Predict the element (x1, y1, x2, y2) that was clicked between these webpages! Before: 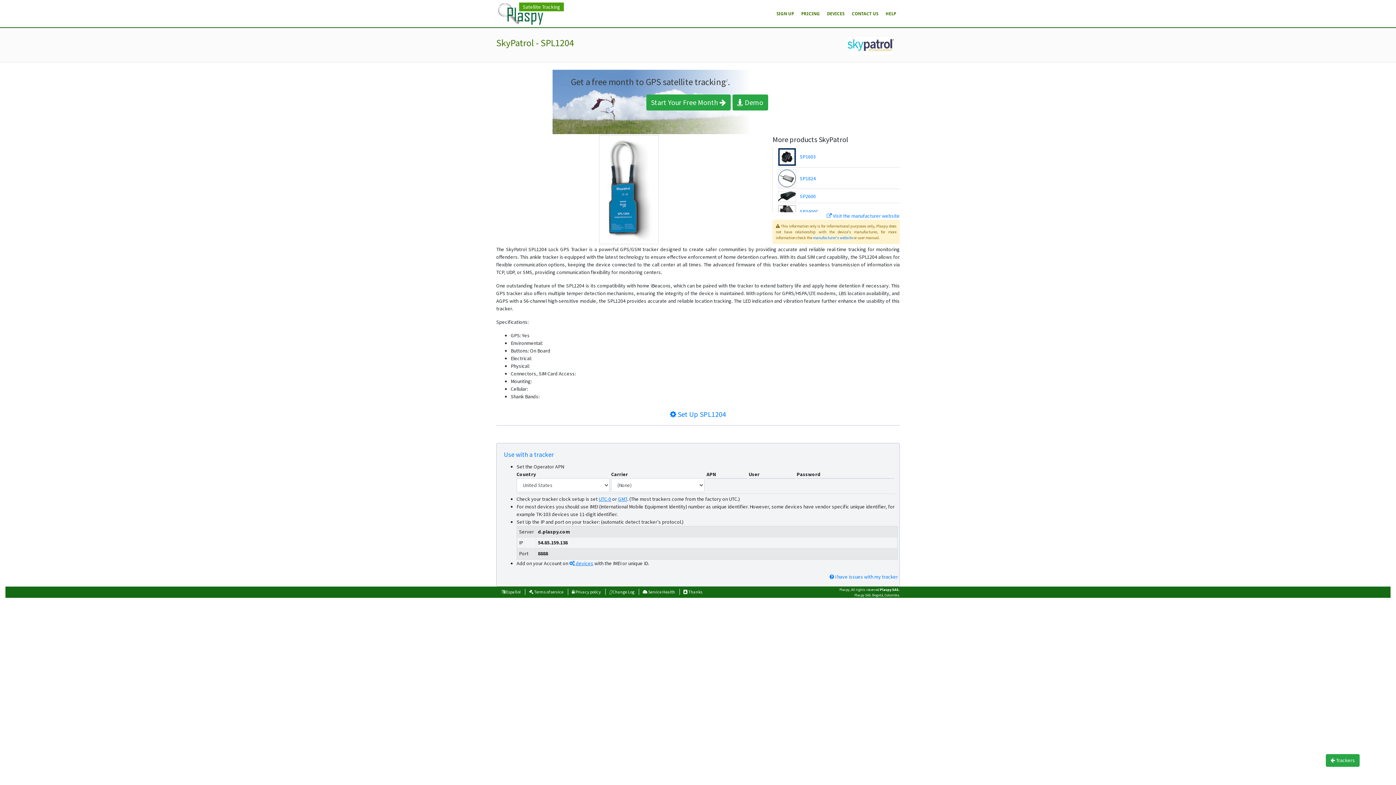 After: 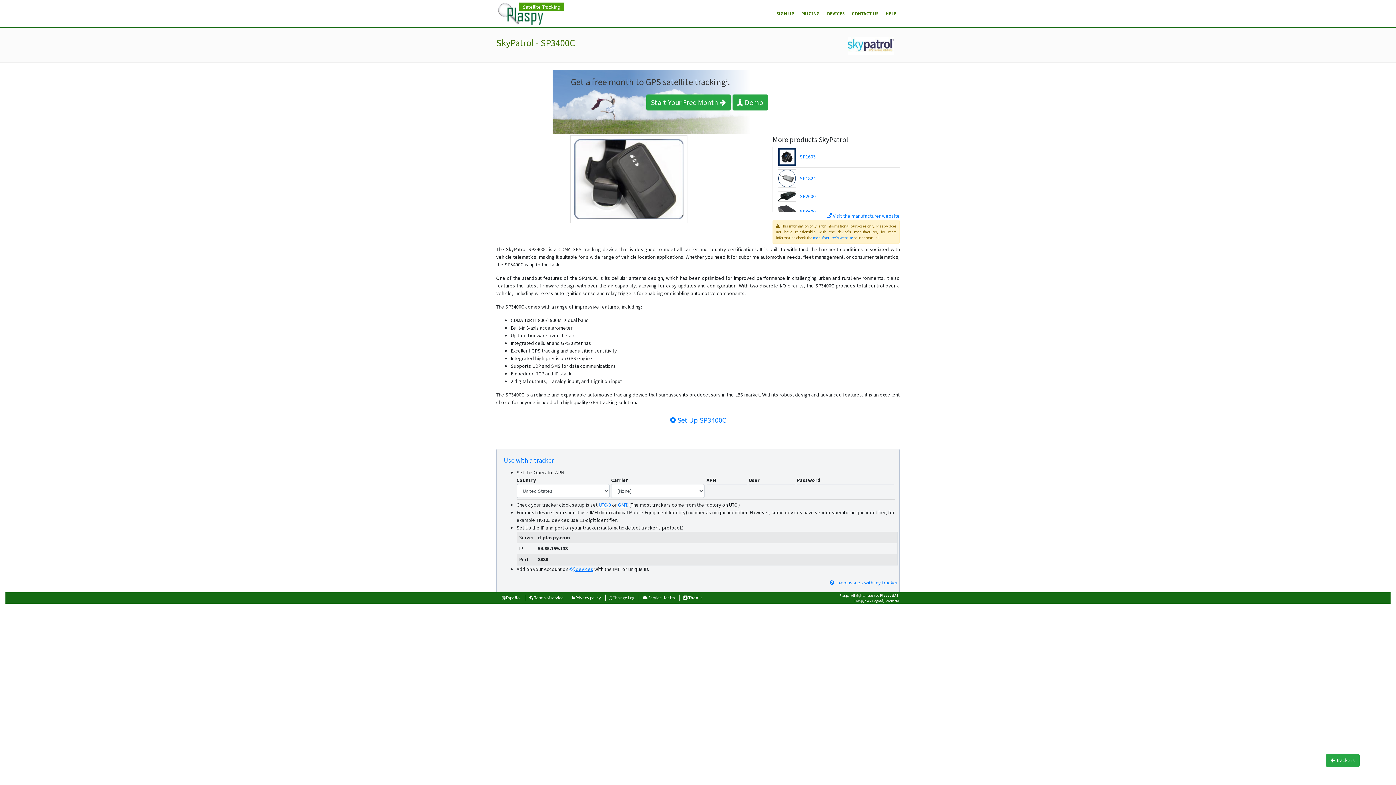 Action: bbox: (800, 208, 900, 215) label: SP3400C